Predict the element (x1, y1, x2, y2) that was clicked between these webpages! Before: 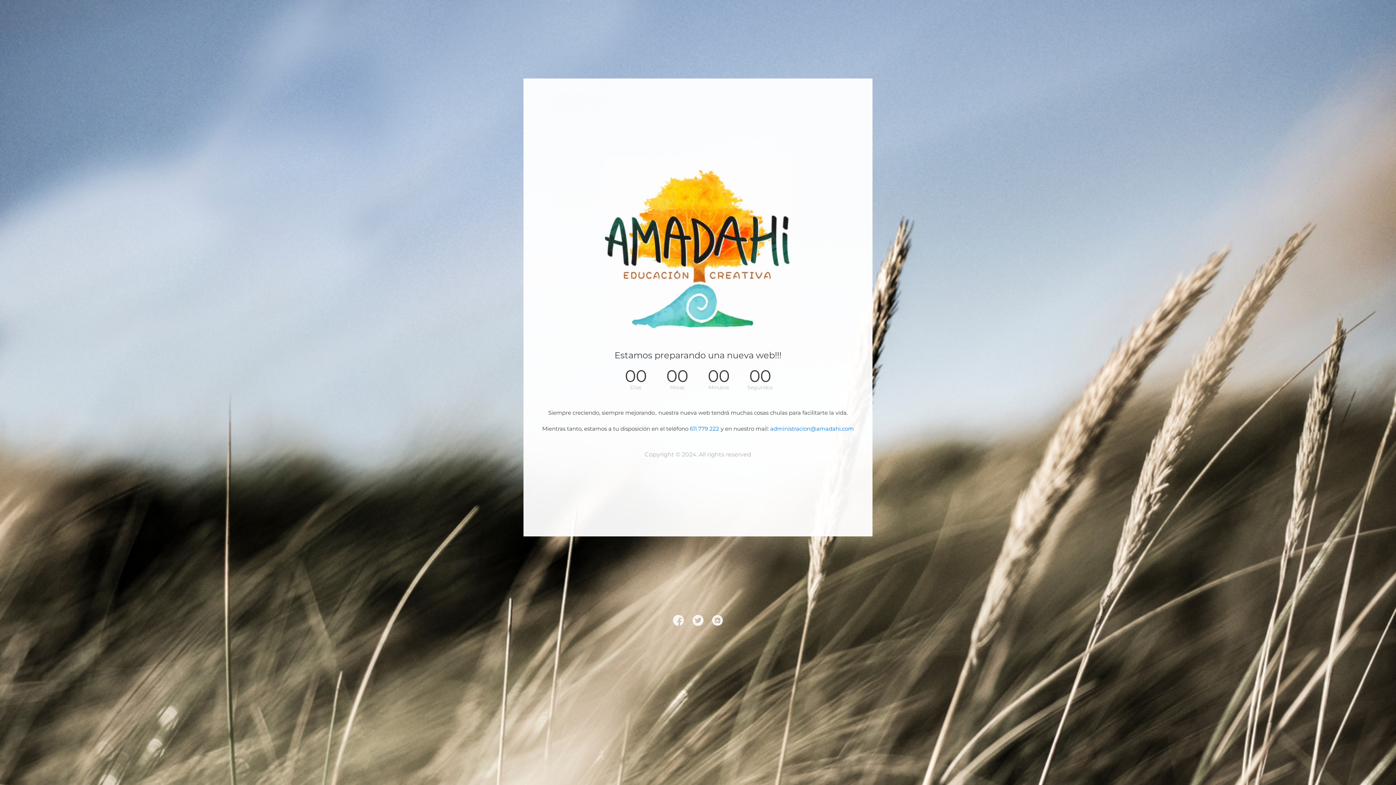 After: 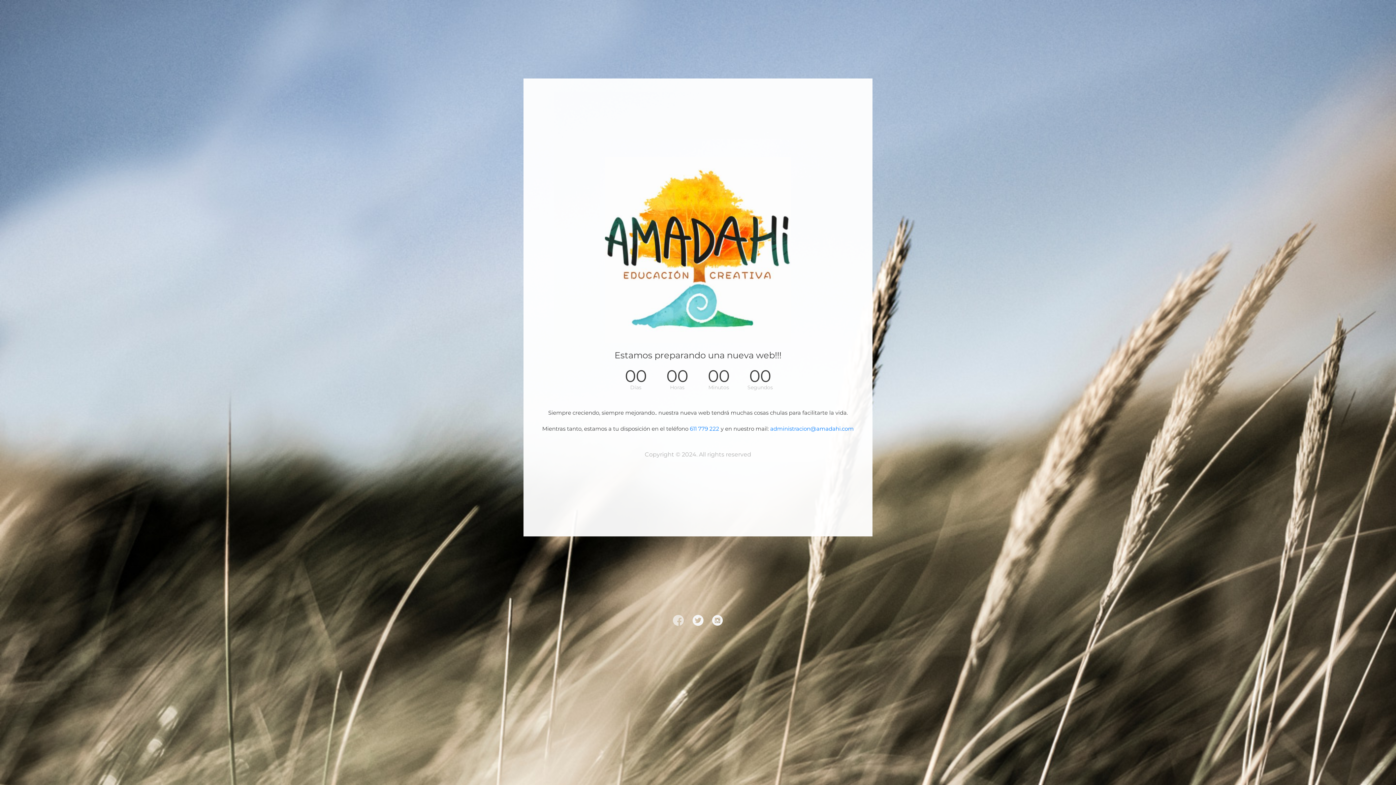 Action: bbox: (673, 616, 684, 623)